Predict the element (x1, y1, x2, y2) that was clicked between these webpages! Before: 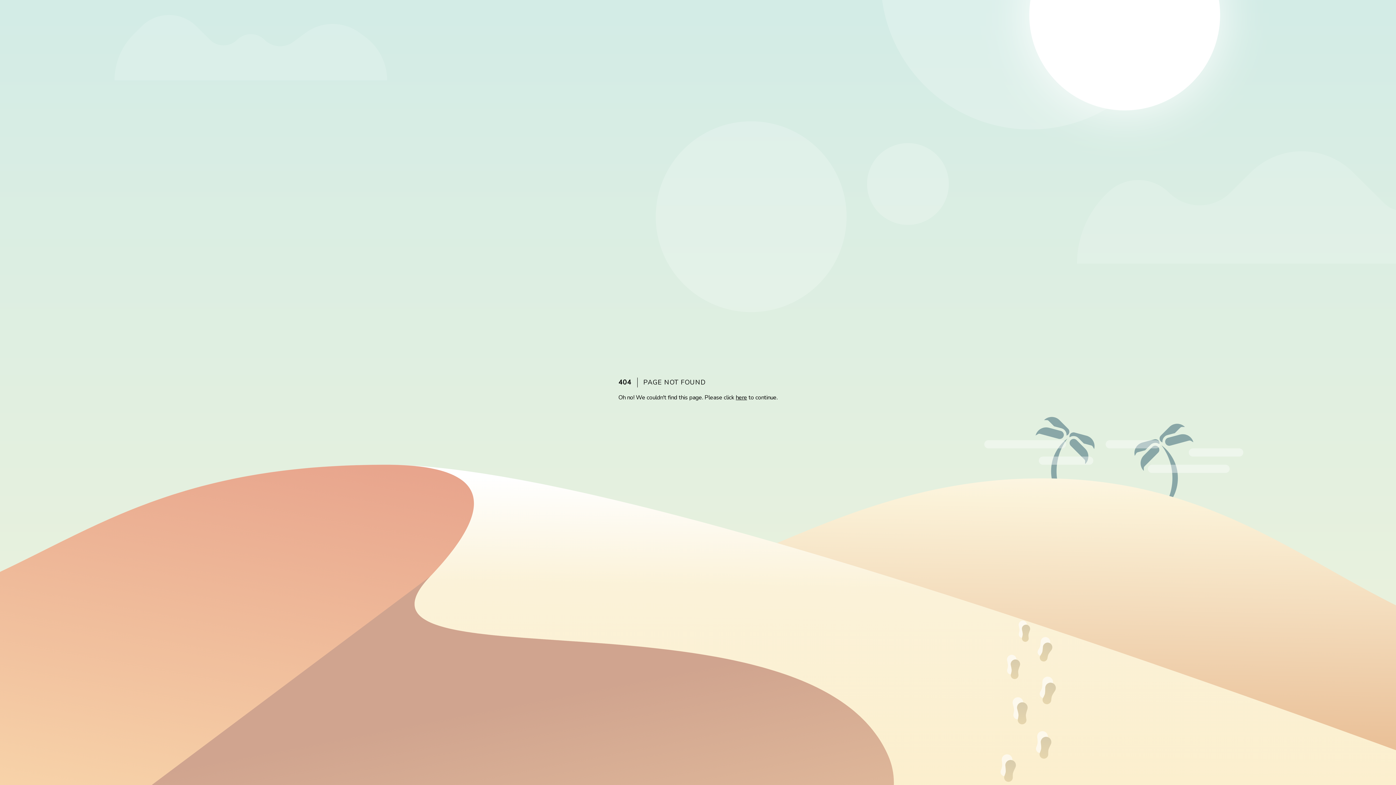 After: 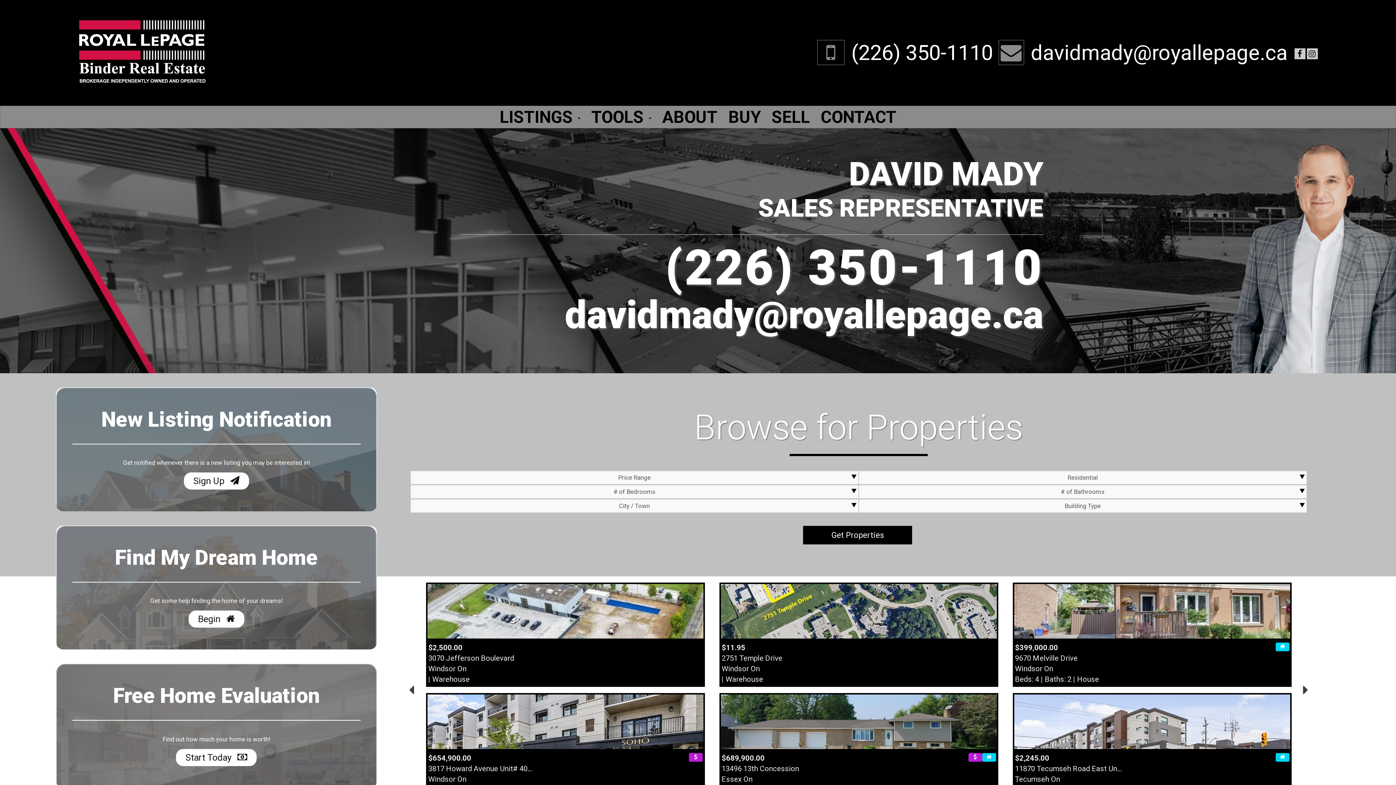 Action: label: here bbox: (736, 393, 747, 401)